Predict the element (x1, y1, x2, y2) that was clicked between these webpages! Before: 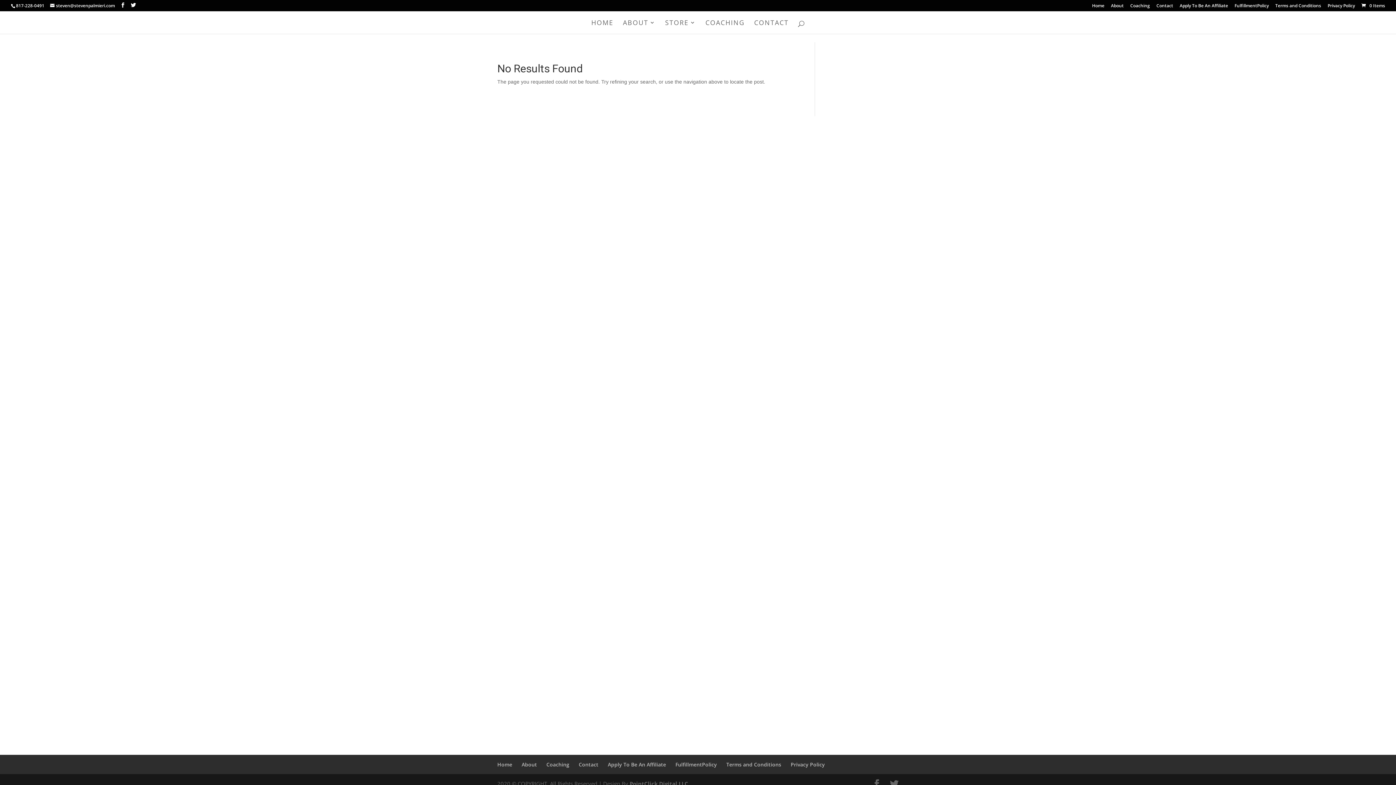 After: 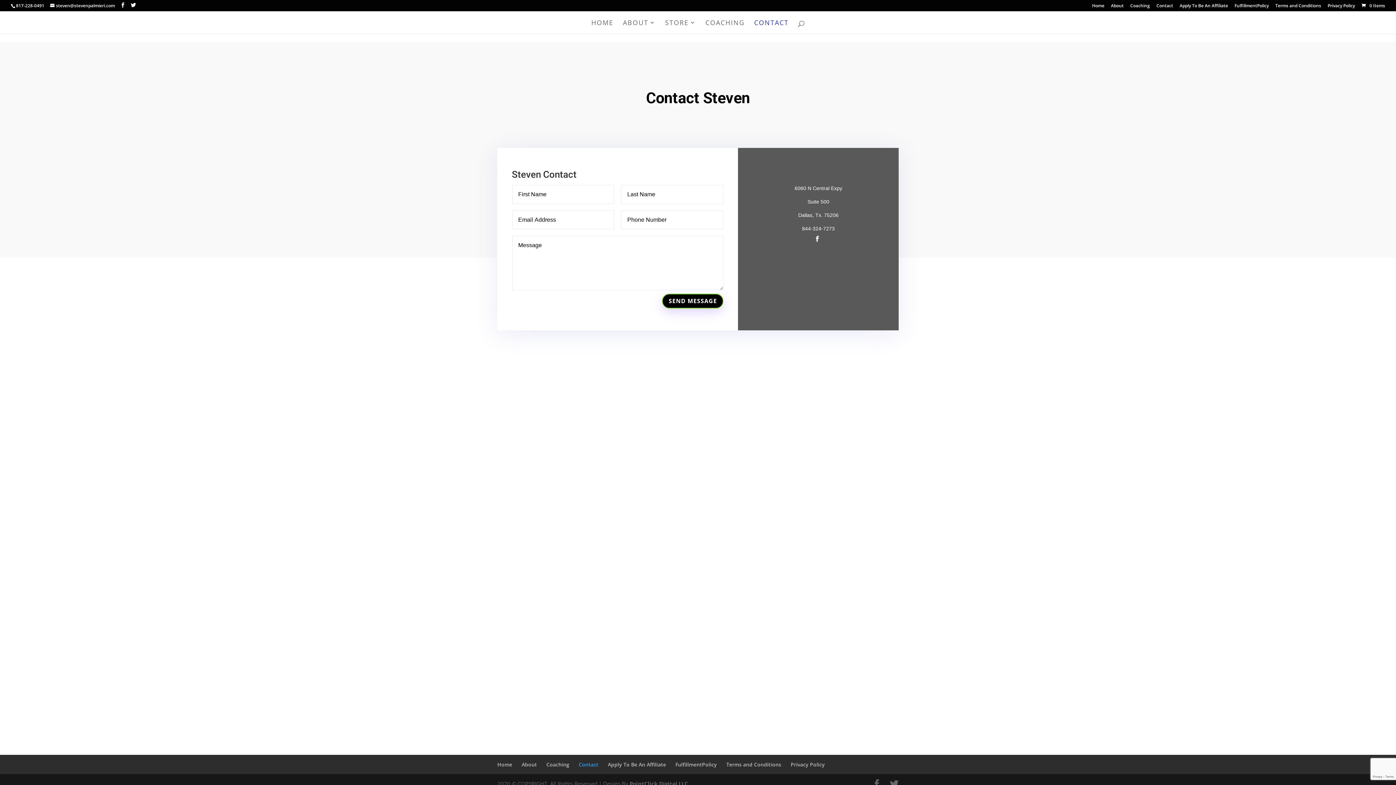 Action: bbox: (1156, 3, 1173, 11) label: Contact